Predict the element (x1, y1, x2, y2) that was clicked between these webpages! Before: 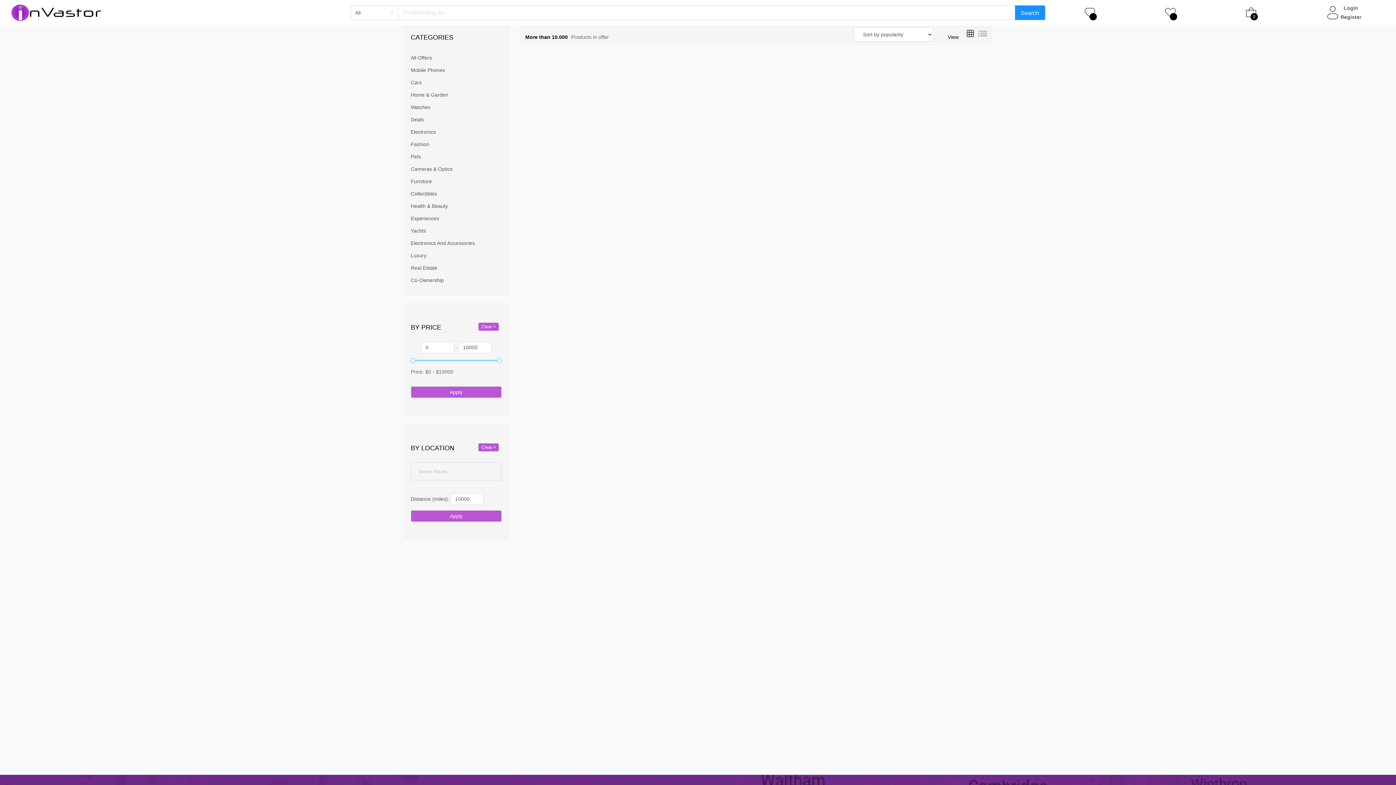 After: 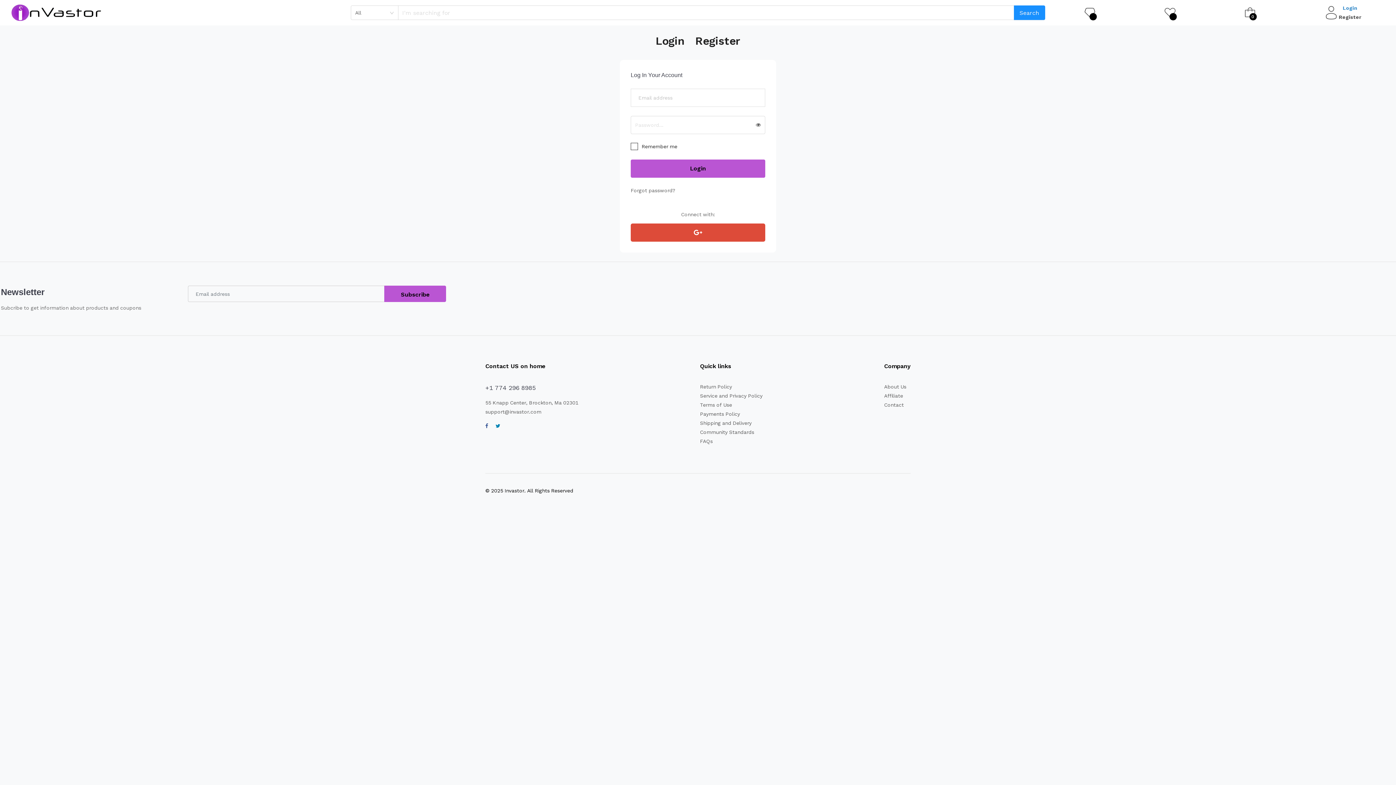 Action: label: Login bbox: (1343, 3, 1358, 12)